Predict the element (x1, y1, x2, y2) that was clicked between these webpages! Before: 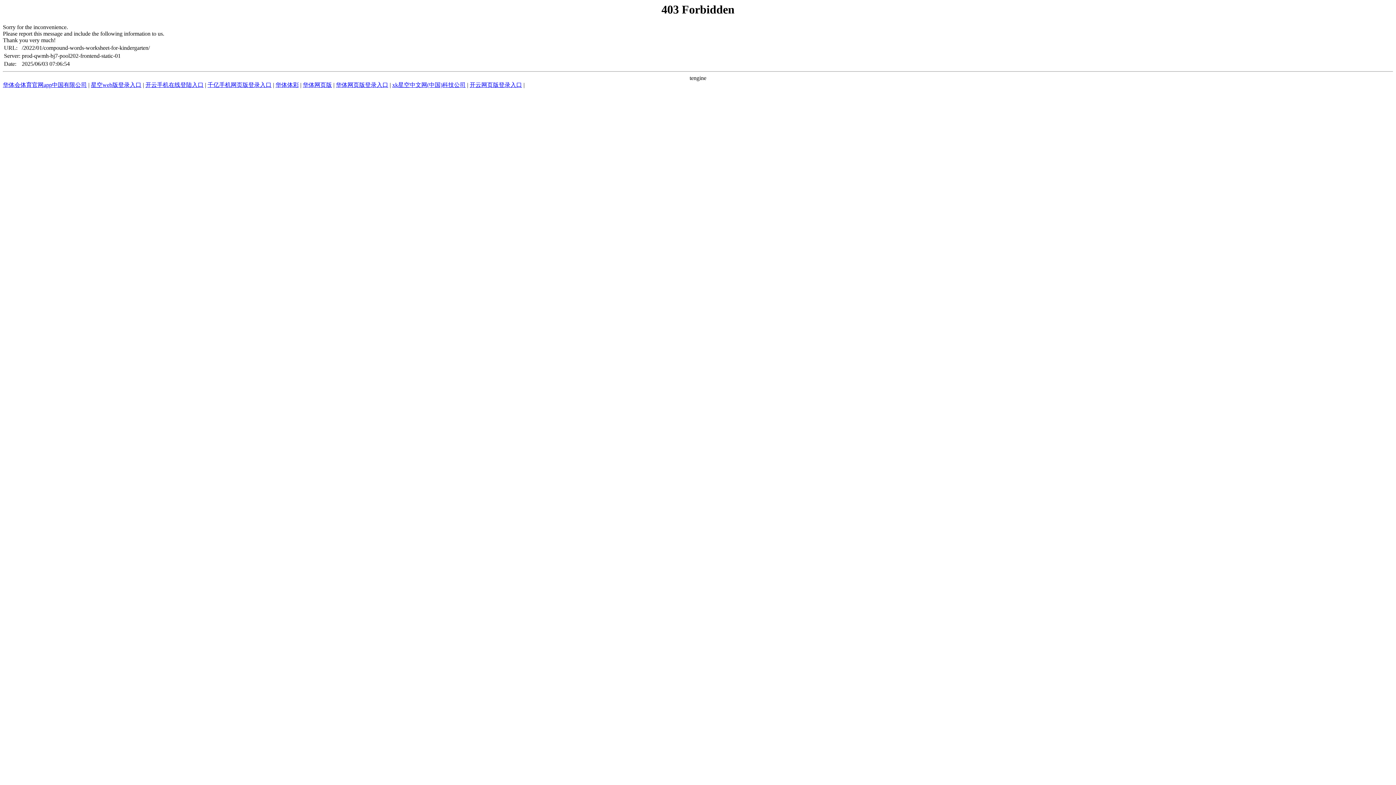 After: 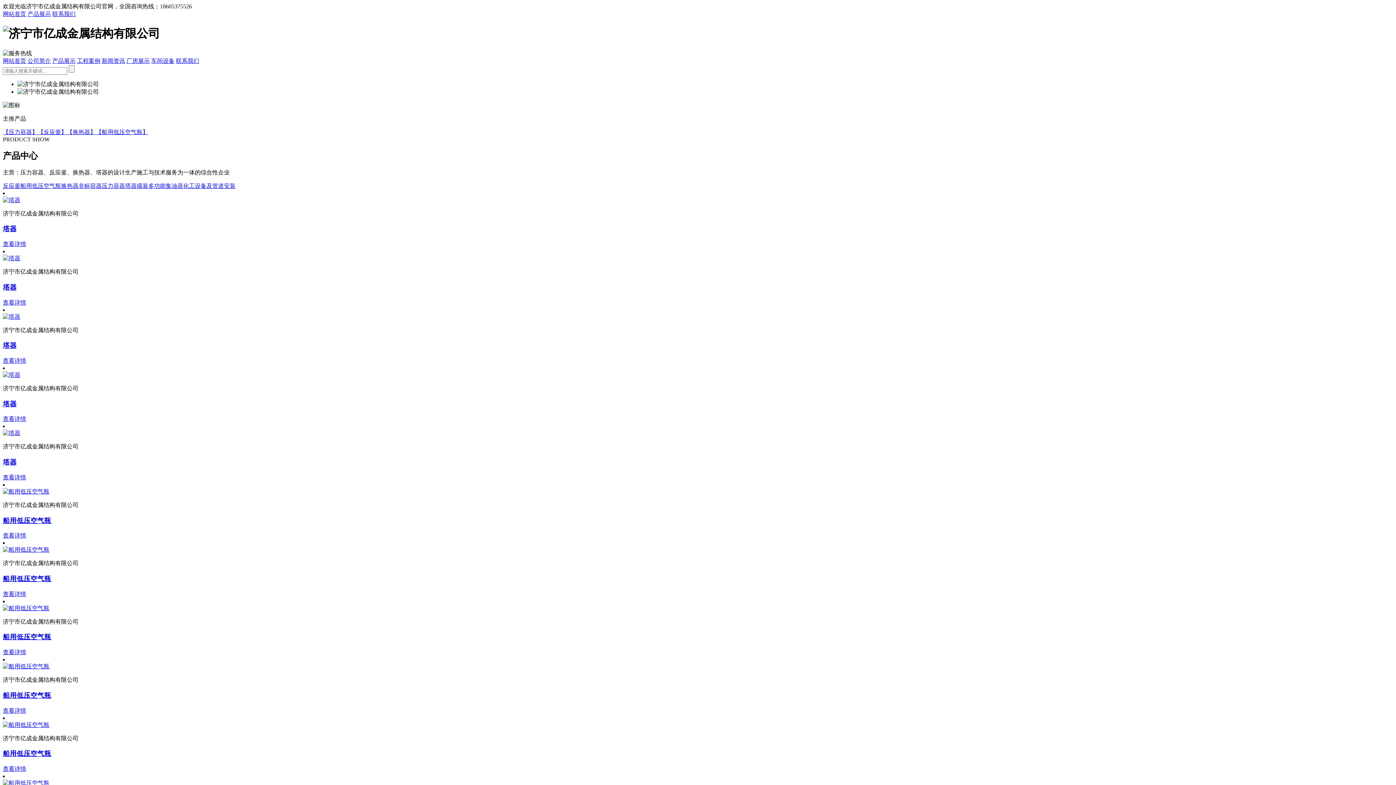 Action: label: 开云网页版登录入口 bbox: (469, 81, 522, 88)